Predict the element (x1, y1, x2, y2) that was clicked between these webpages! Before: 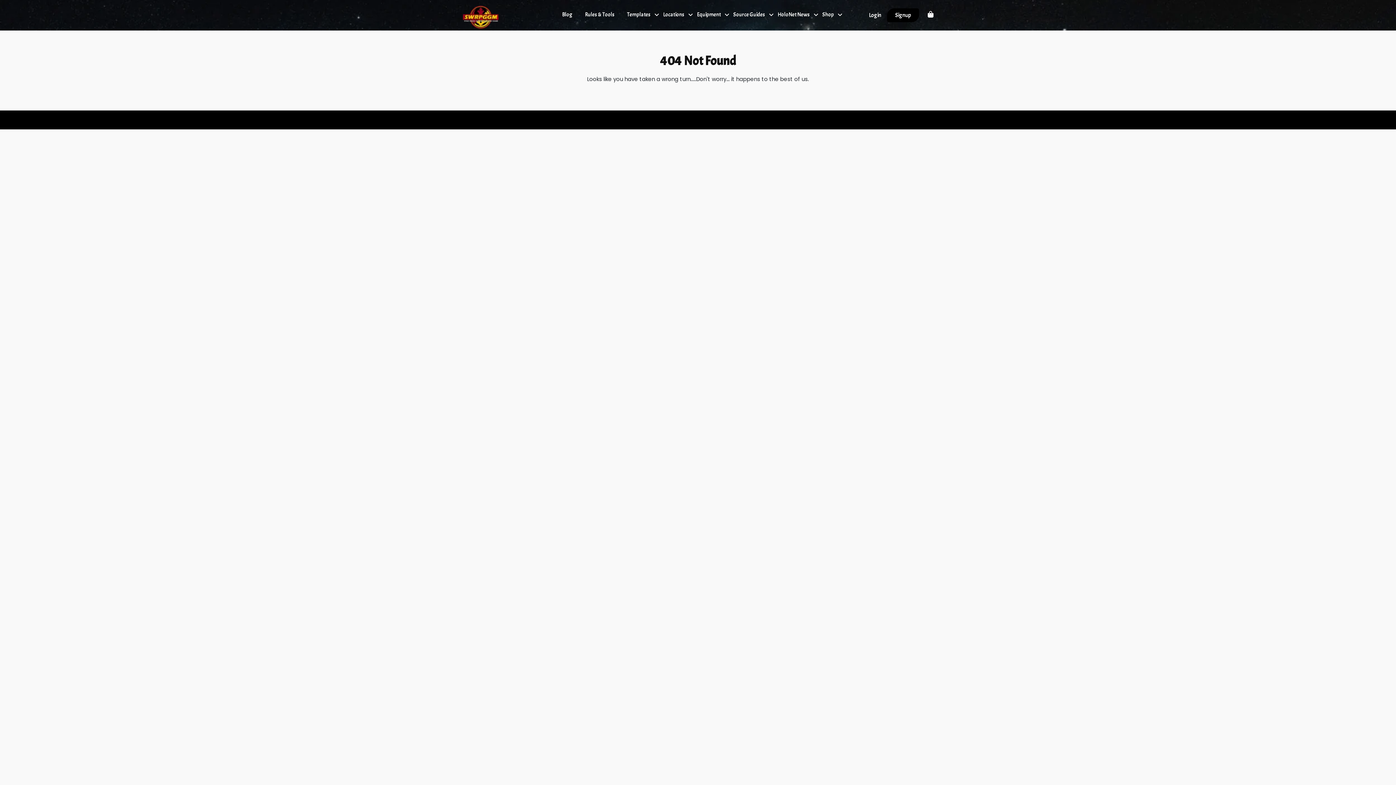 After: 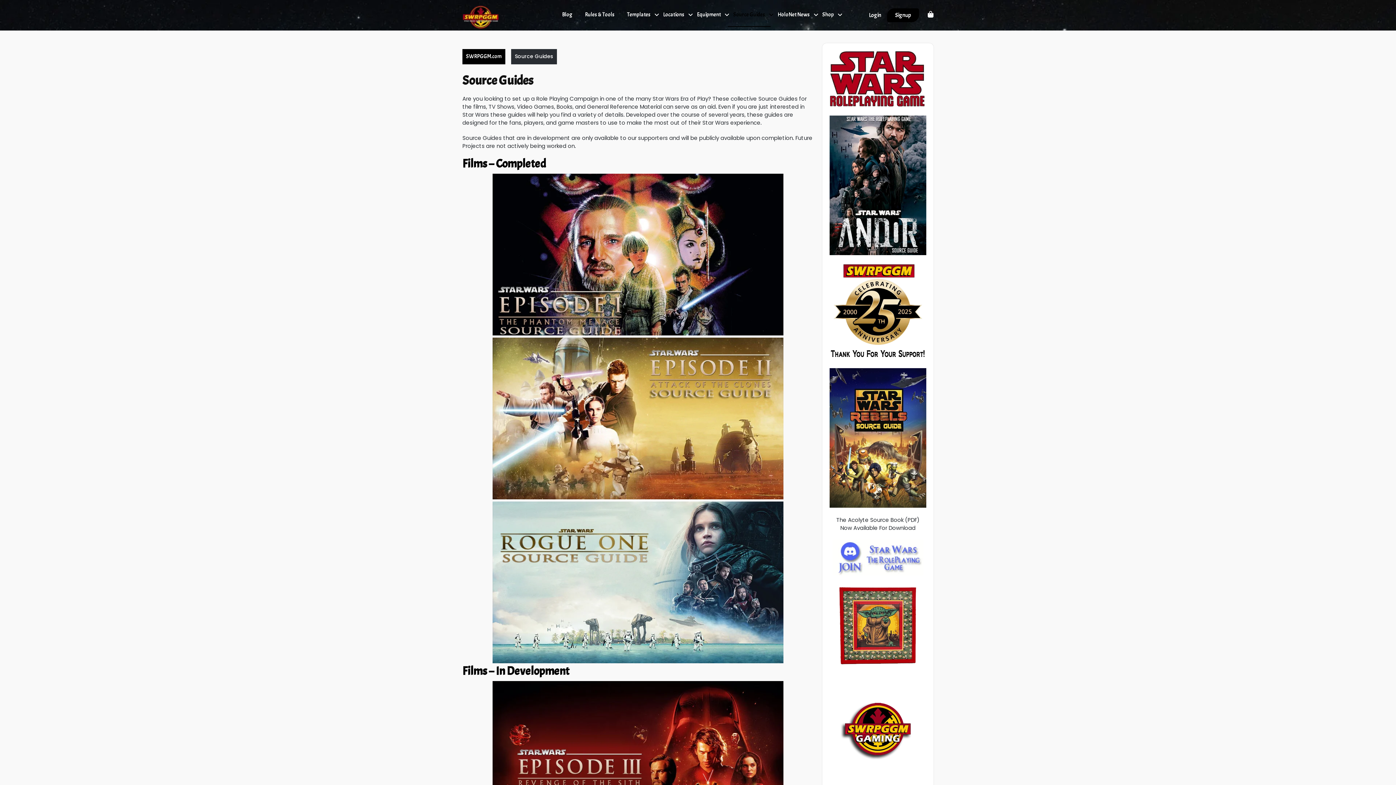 Action: label: Source Guides bbox: (733, 10, 765, 18)